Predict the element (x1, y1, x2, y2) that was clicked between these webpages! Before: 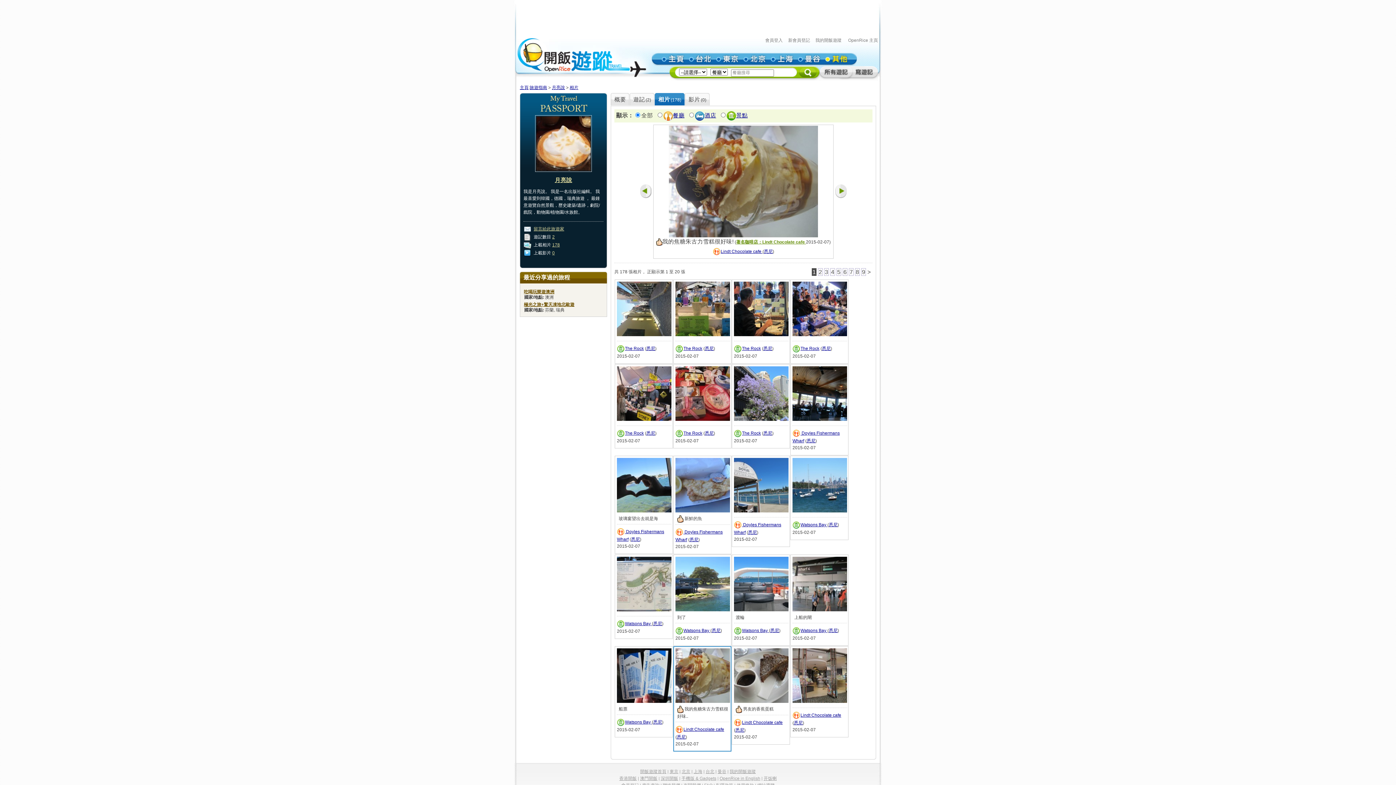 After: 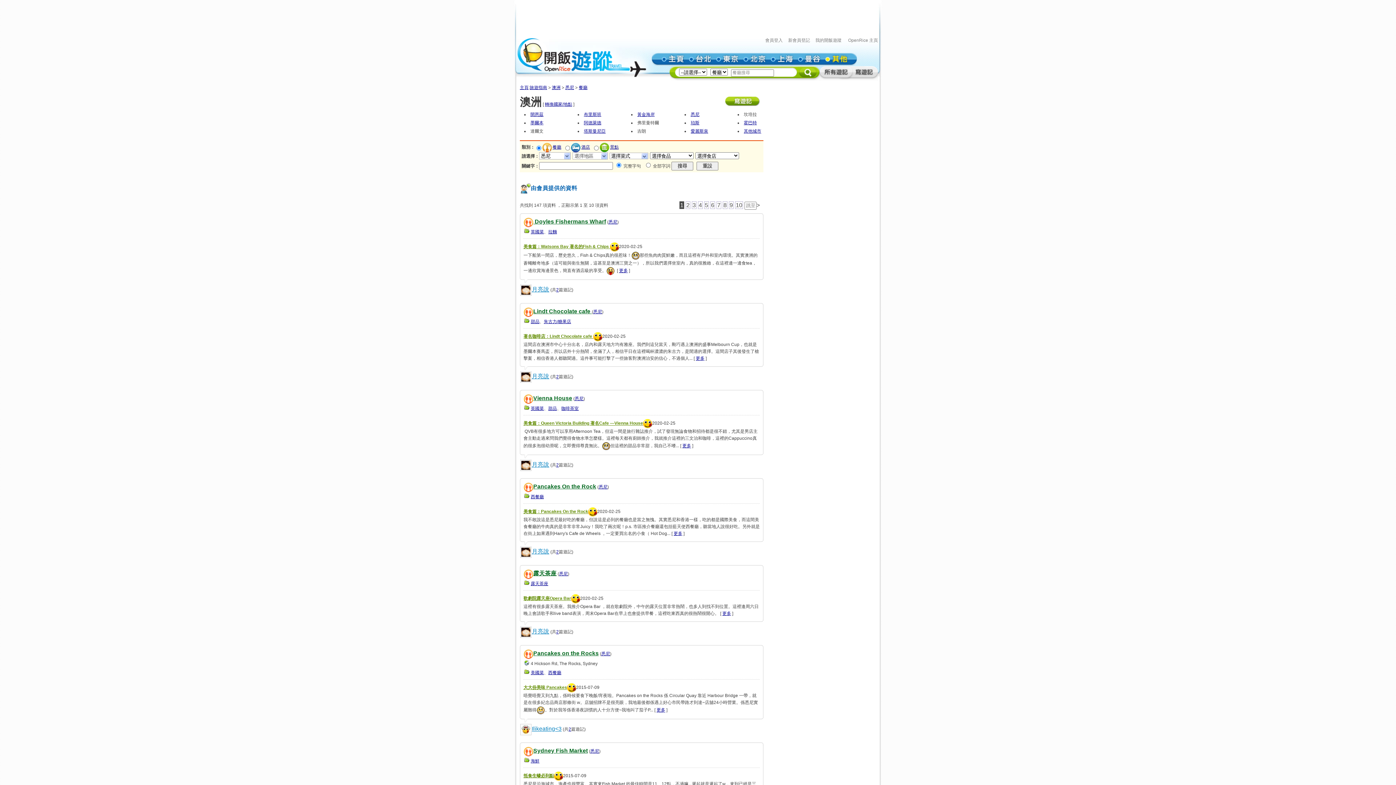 Action: bbox: (631, 537, 640, 542) label: 悉尼